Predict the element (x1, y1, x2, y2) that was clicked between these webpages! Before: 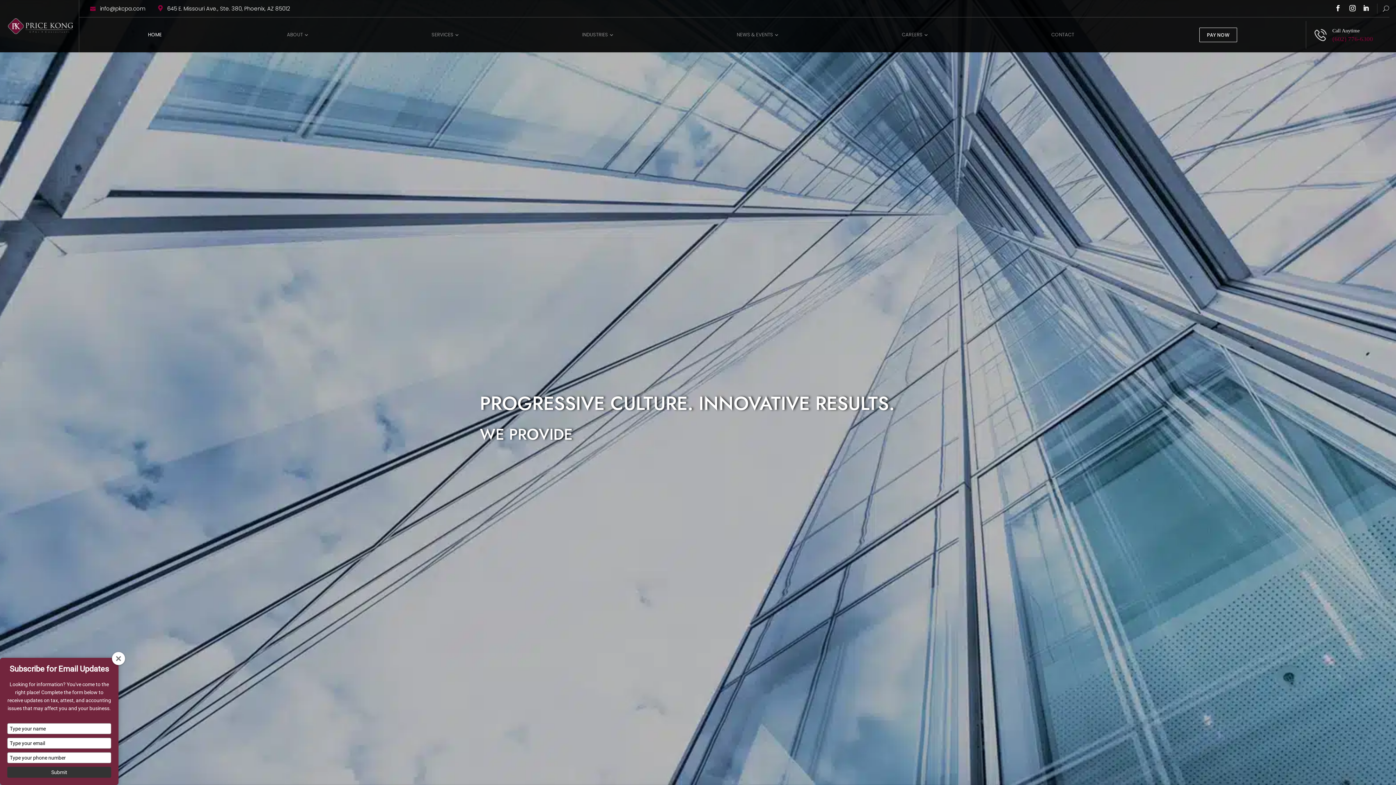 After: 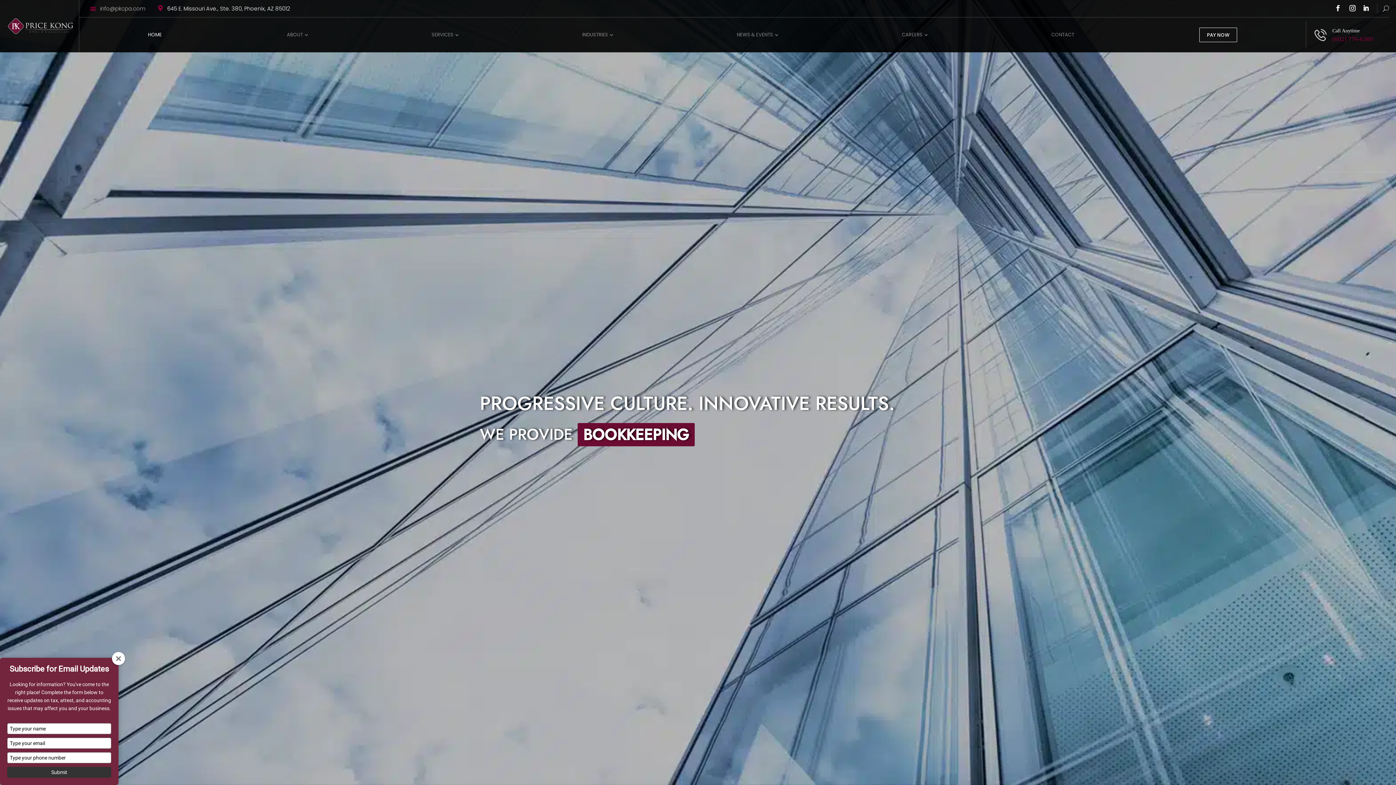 Action: label: info@pkcpa.com bbox: (90, 4, 145, 12)